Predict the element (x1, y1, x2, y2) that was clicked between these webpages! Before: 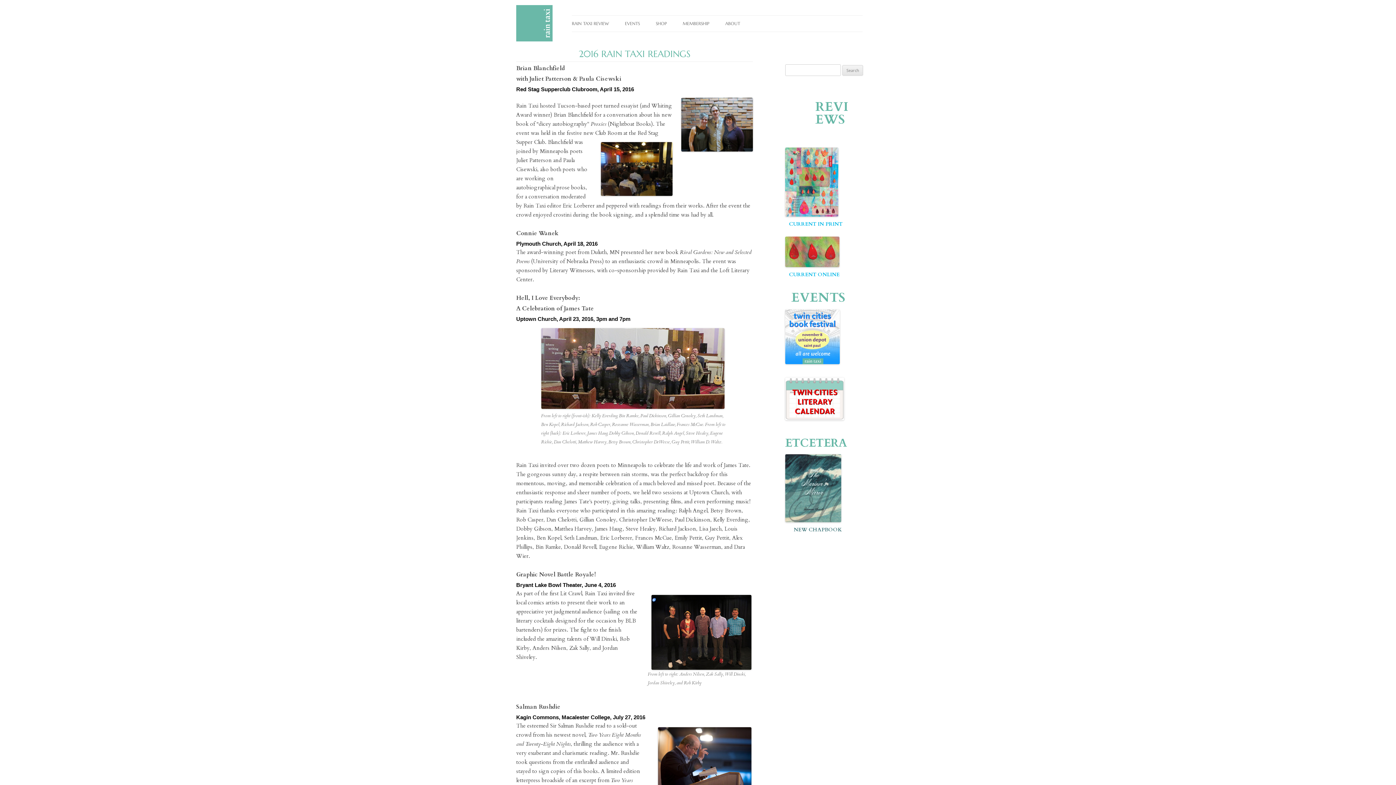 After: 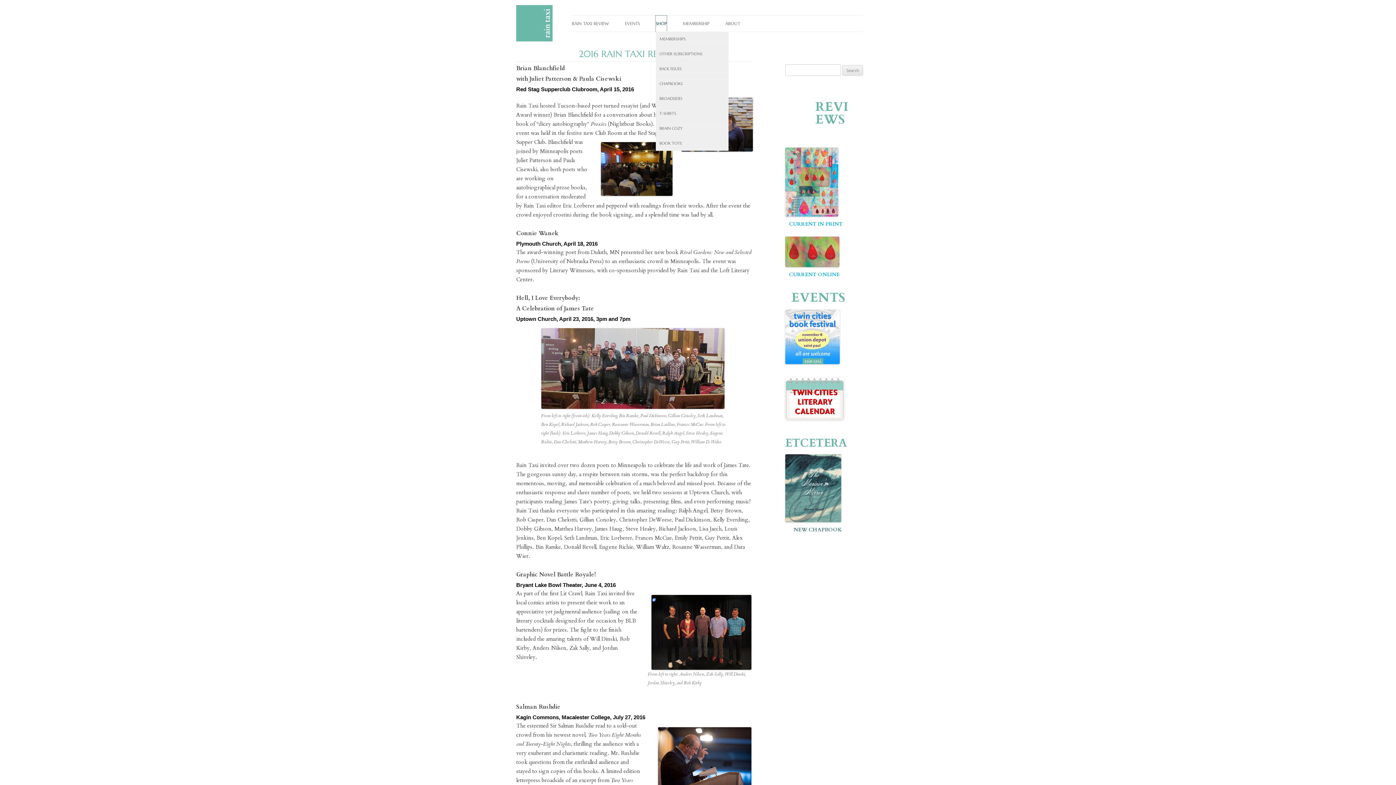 Action: bbox: (655, 15, 666, 31) label: SHOP